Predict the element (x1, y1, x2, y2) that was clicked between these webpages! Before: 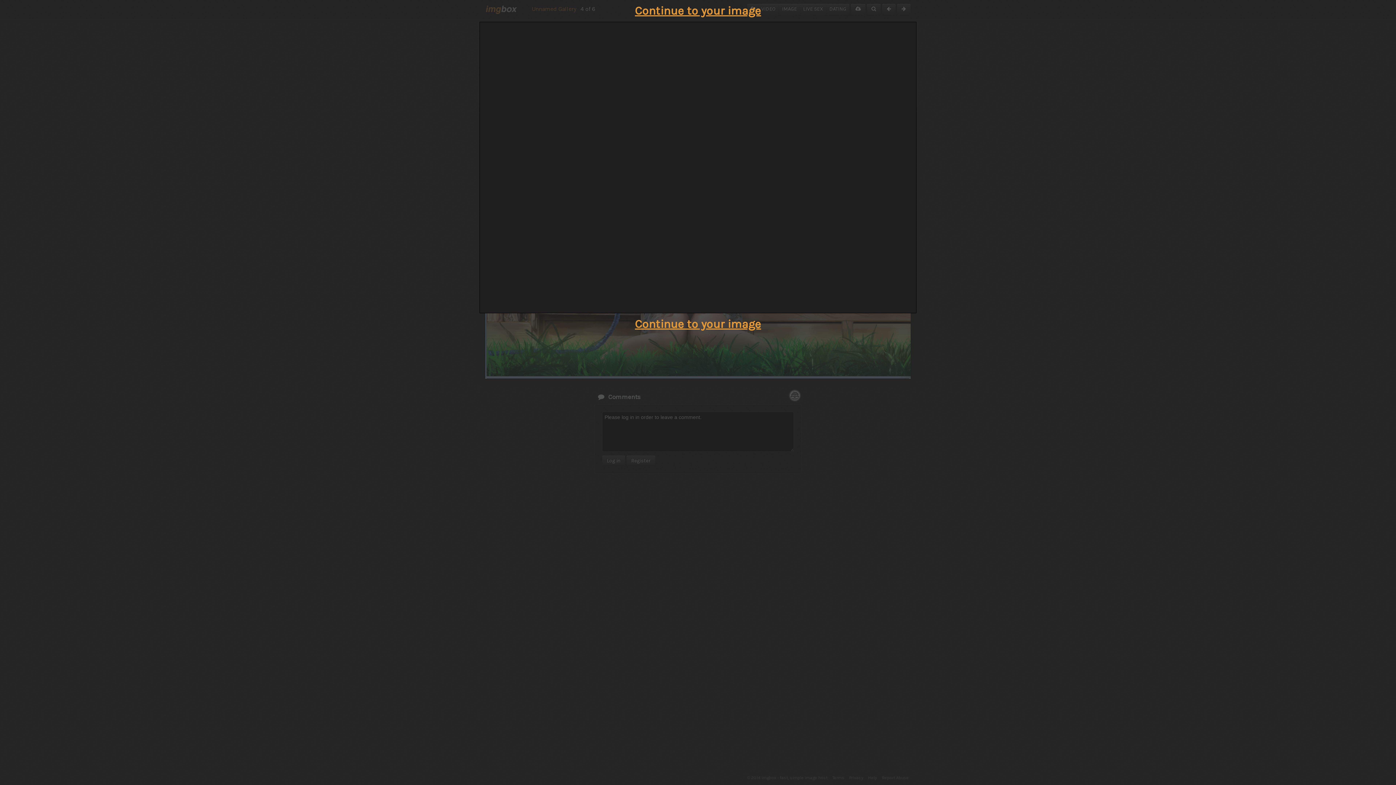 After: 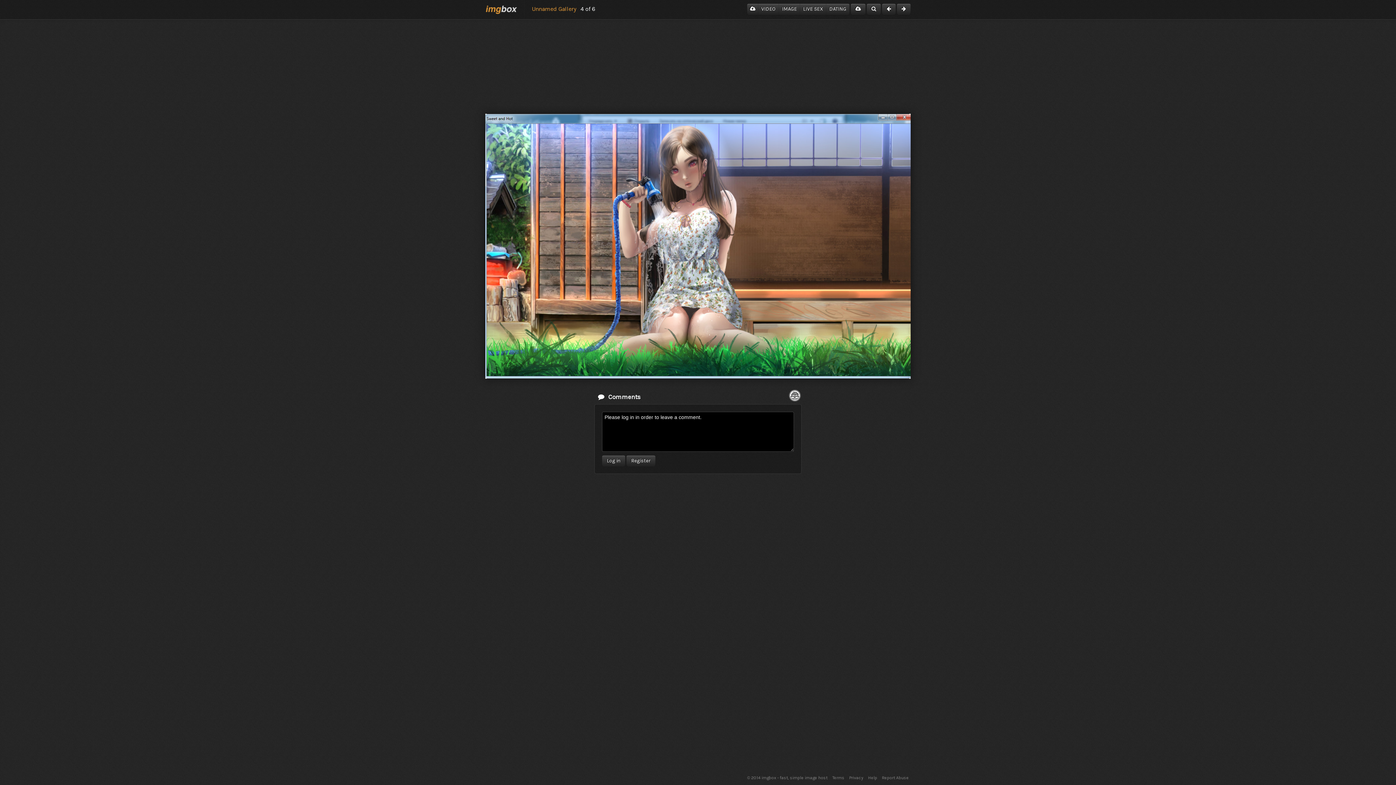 Action: bbox: (635, 4, 761, 17) label: Continue to your image